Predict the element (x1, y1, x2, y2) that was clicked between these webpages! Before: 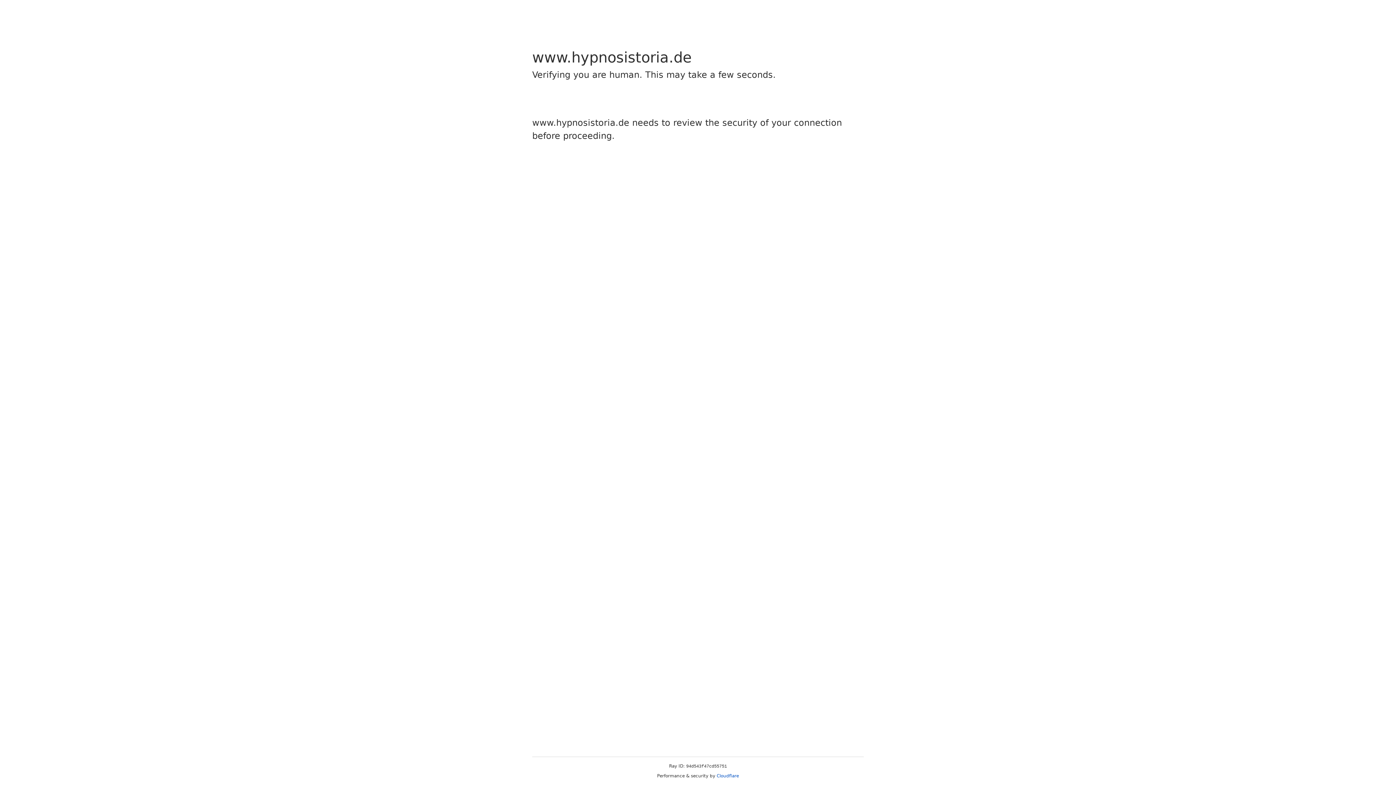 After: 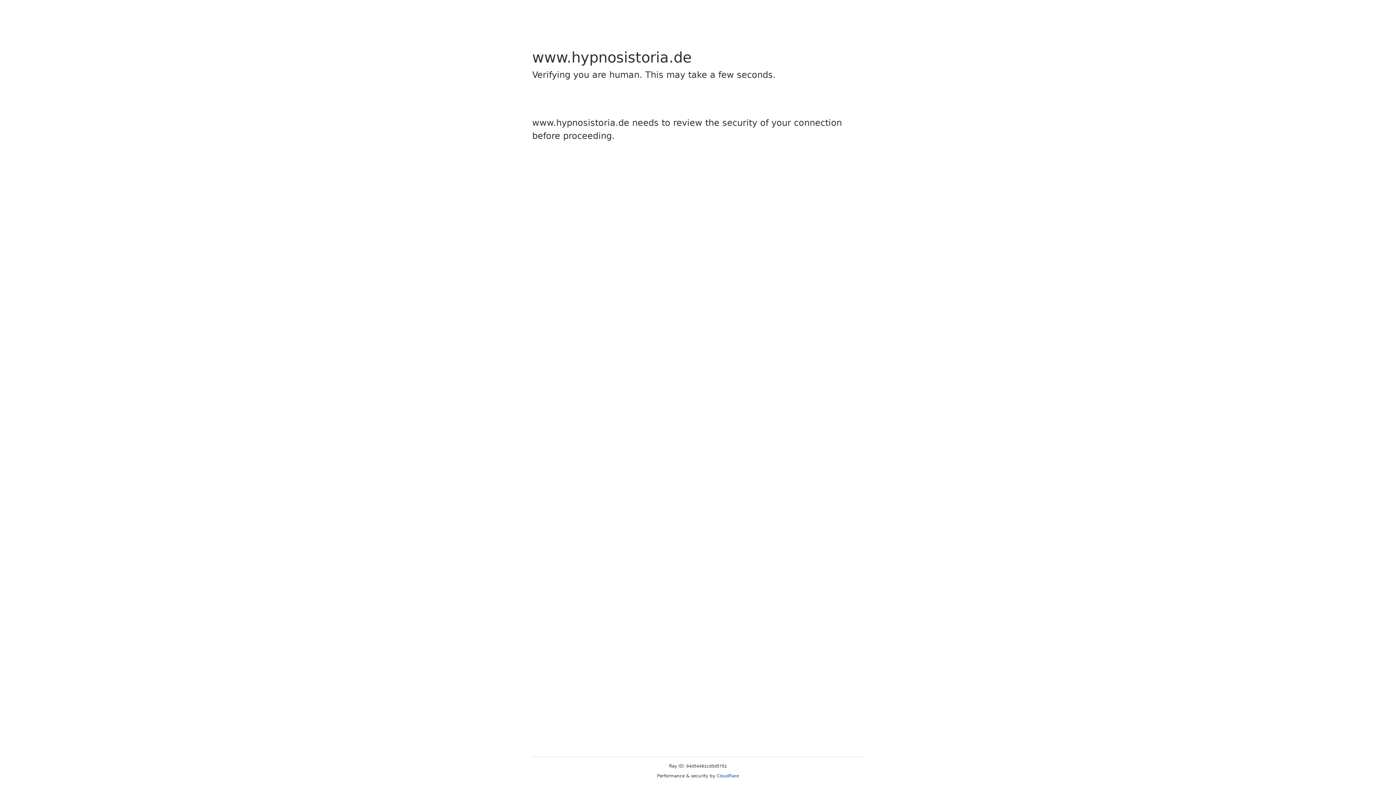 Action: label: Cloudflare bbox: (716, 773, 739, 778)